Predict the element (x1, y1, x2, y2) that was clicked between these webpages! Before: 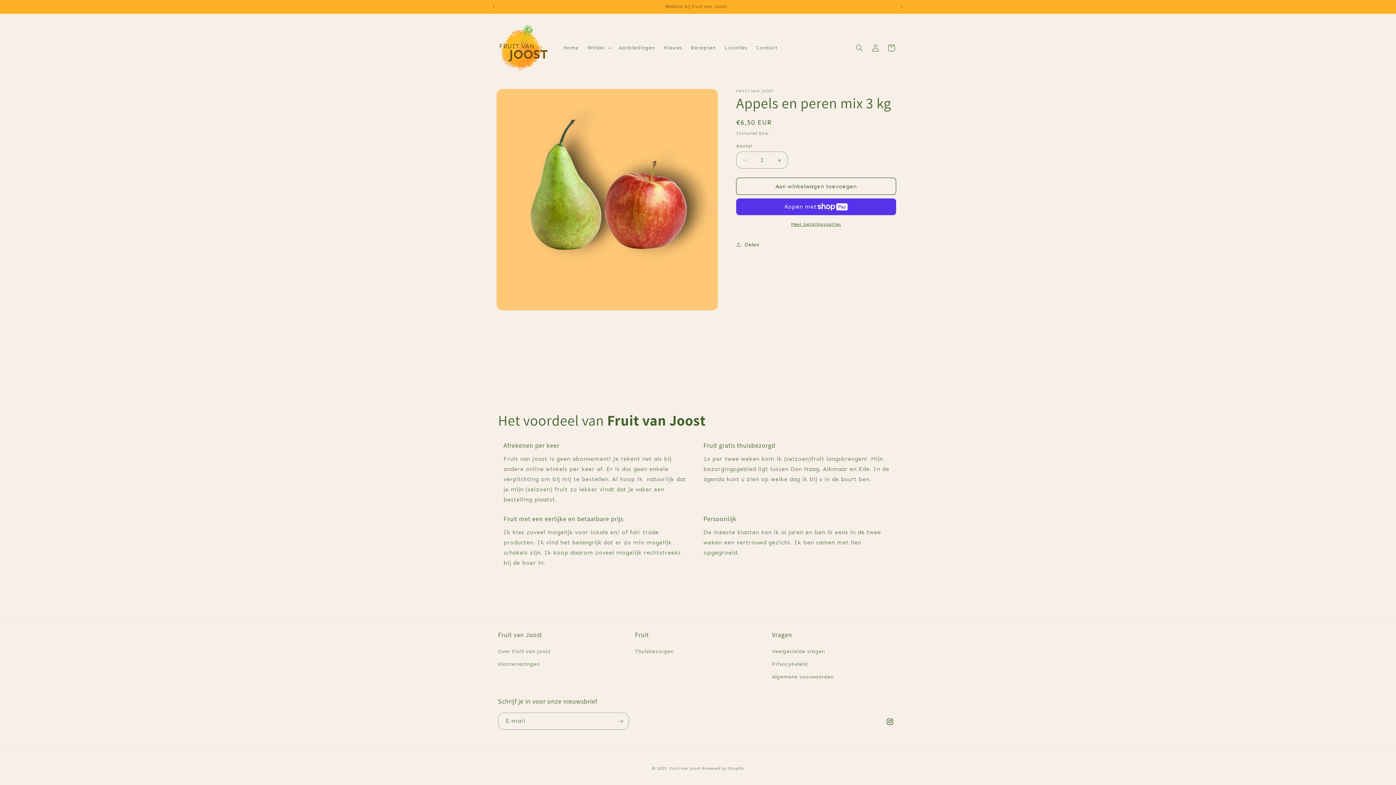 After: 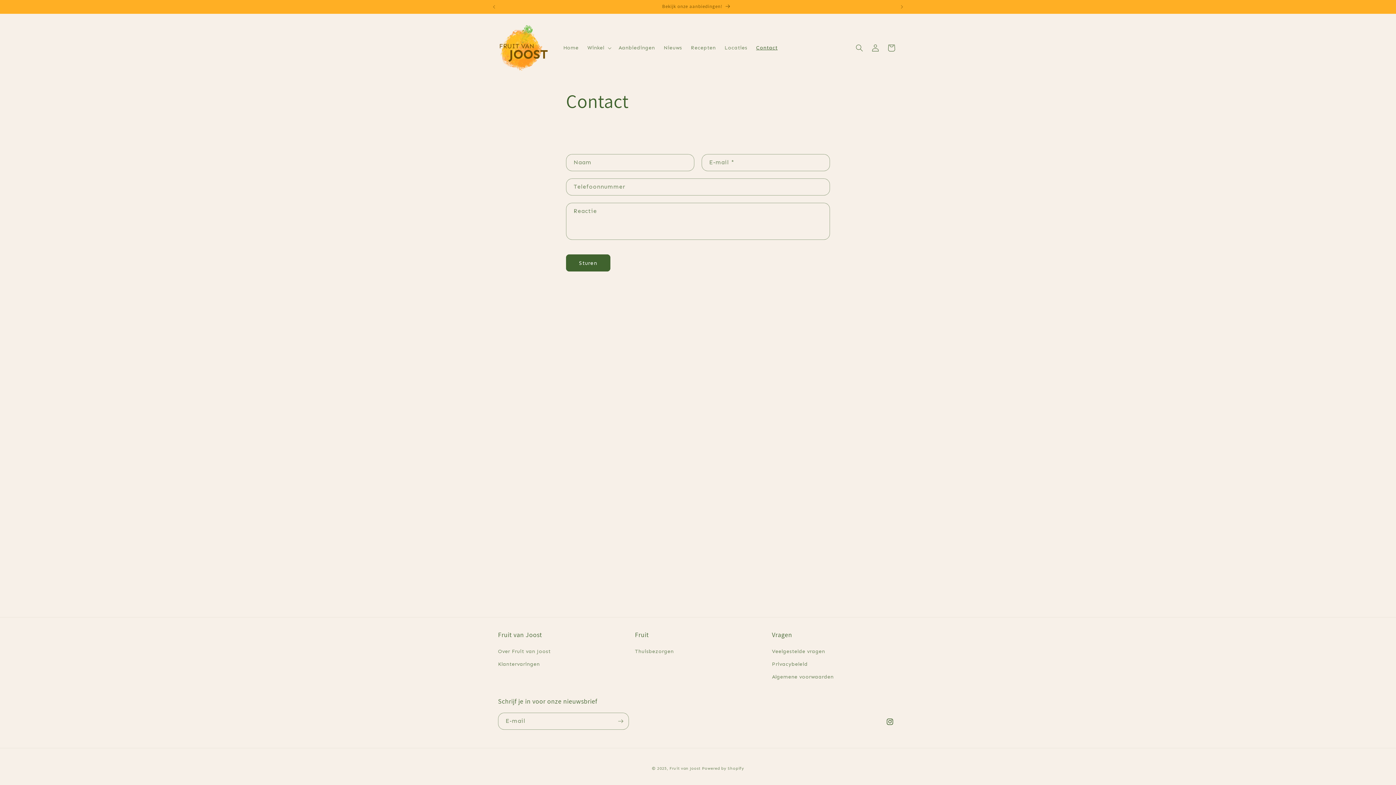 Action: bbox: (751, 40, 782, 55) label: Contact